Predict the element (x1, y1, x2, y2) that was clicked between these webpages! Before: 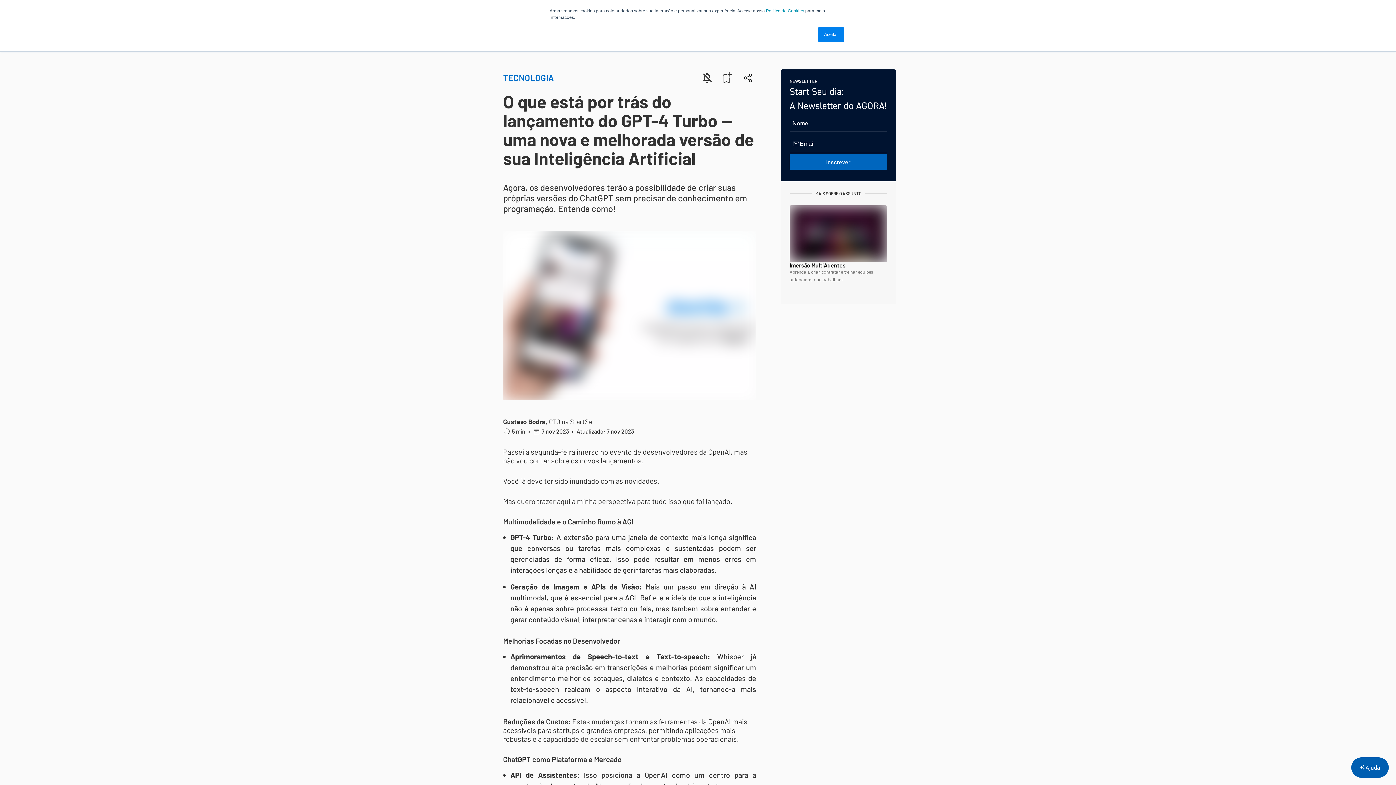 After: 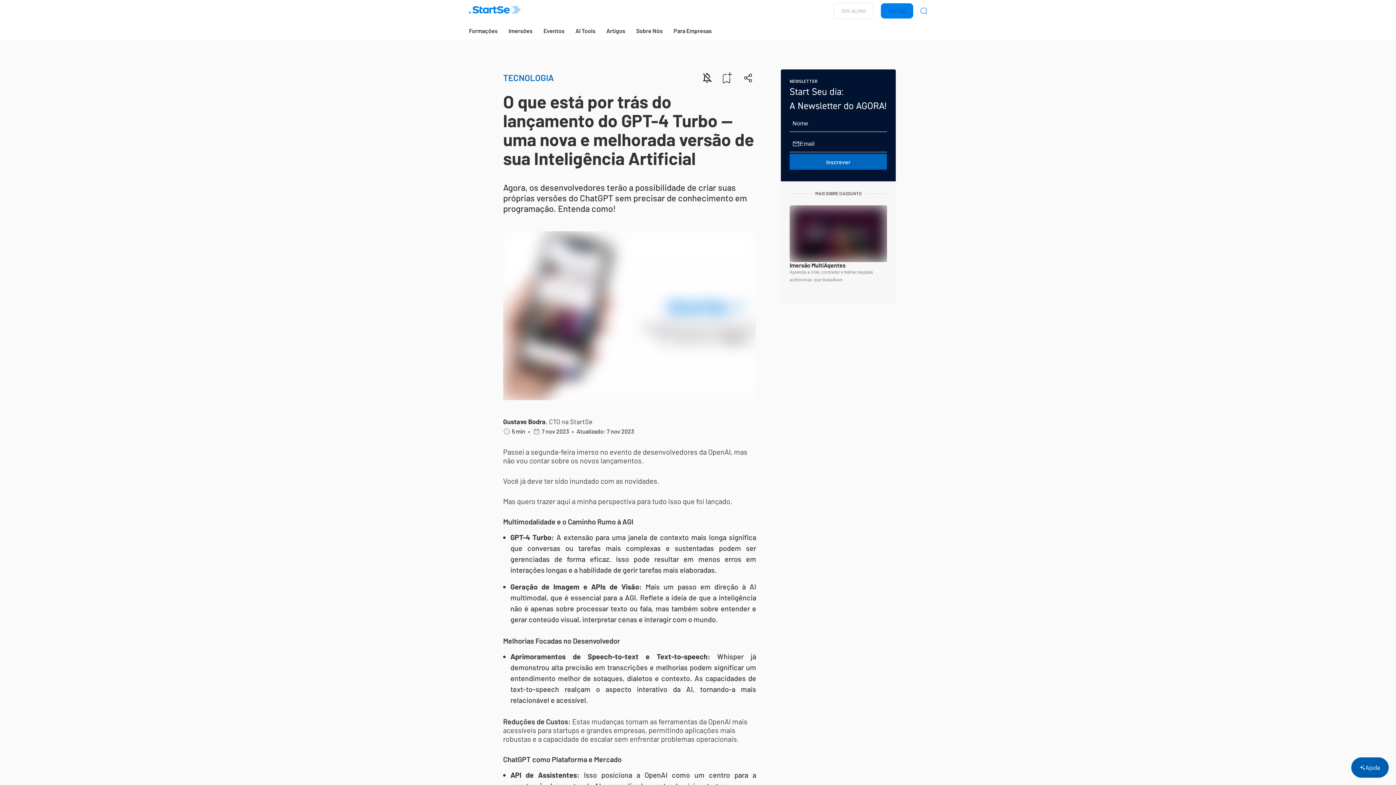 Action: label: Aceitar bbox: (818, 27, 844, 41)